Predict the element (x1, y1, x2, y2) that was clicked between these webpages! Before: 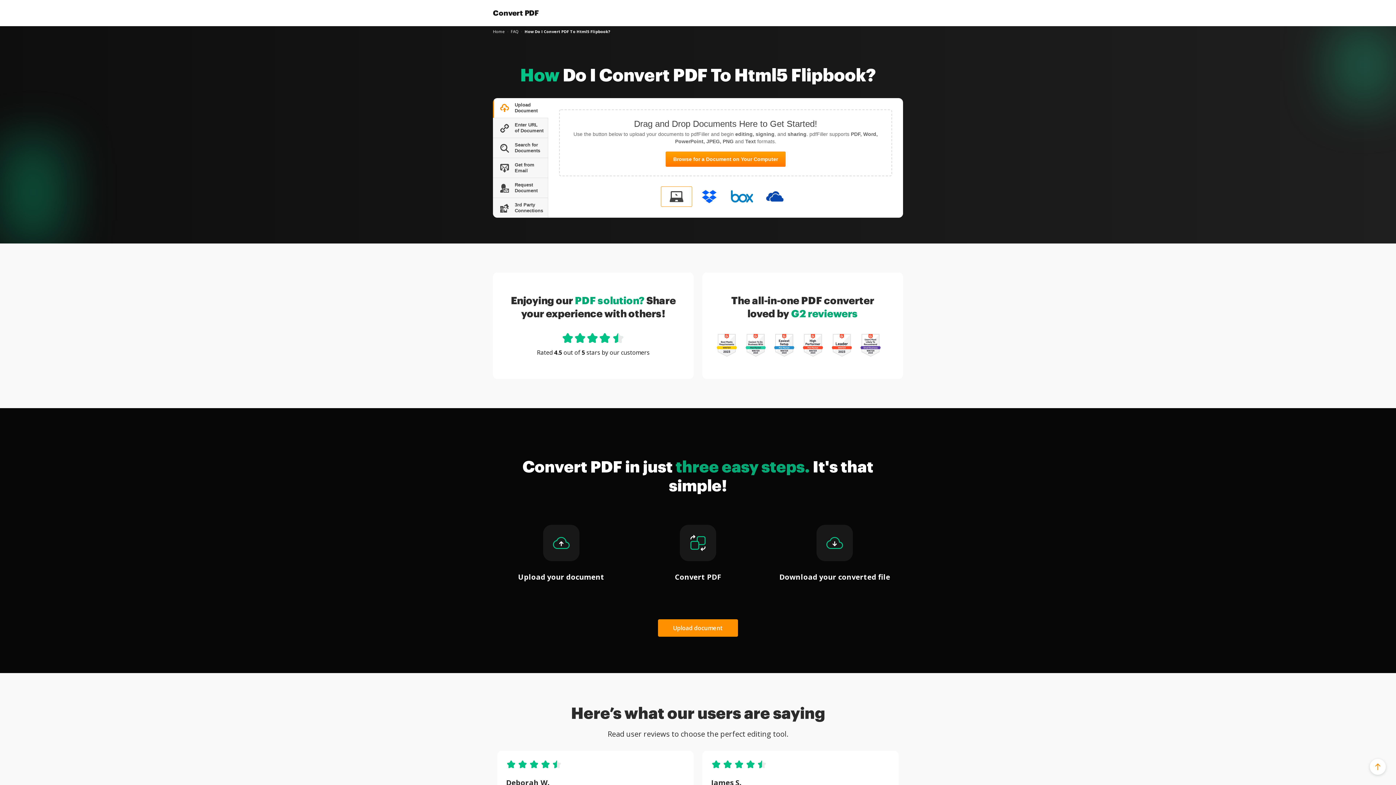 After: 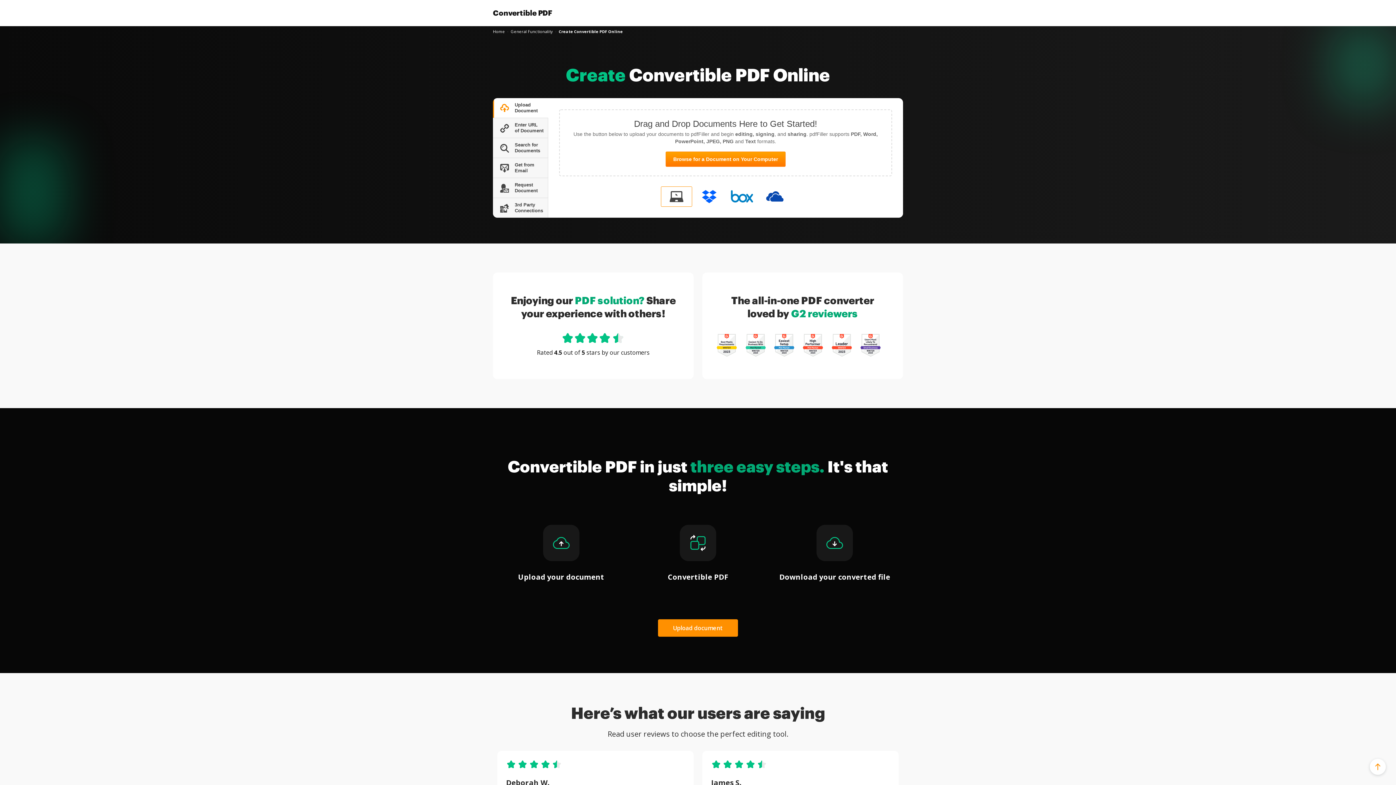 Action: bbox: (493, 8, 538, 17) label: Convert PDF